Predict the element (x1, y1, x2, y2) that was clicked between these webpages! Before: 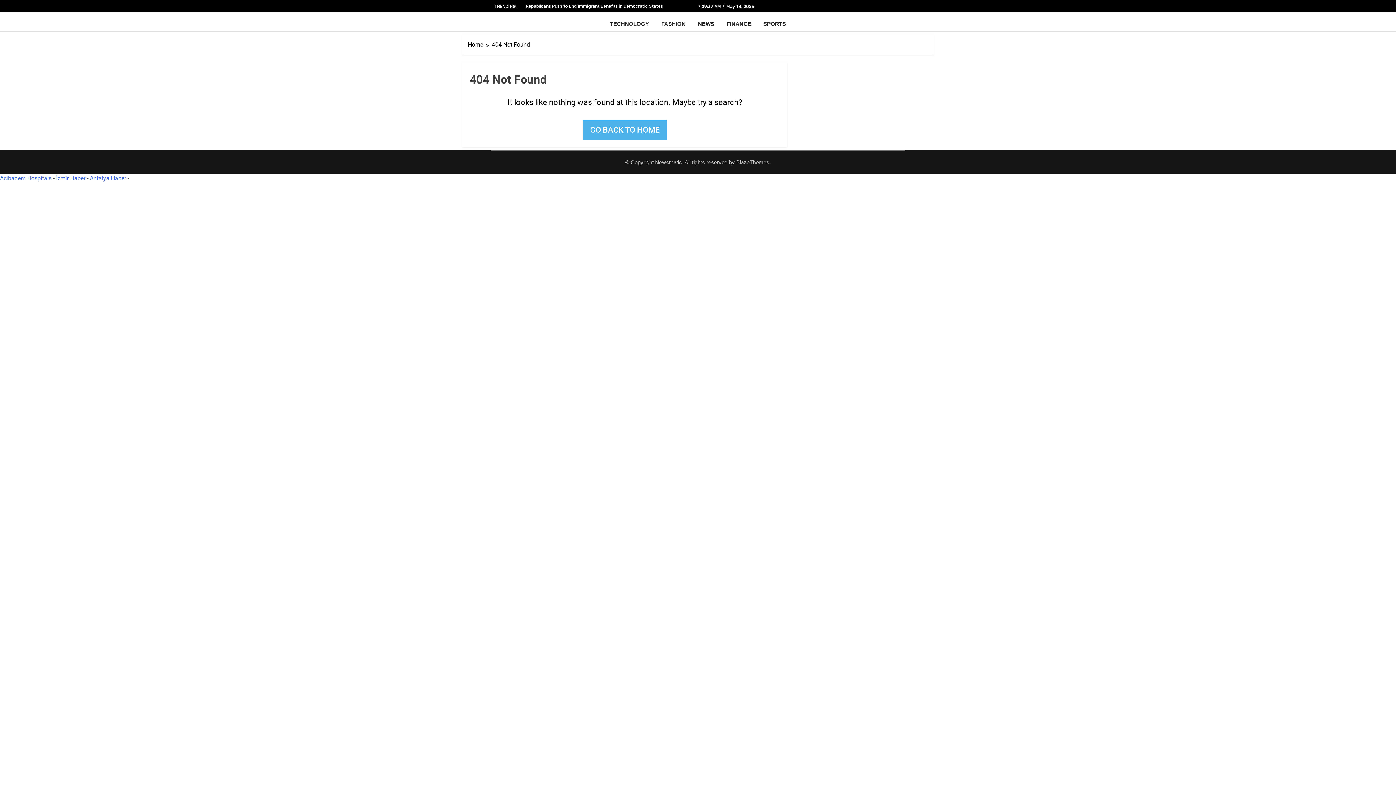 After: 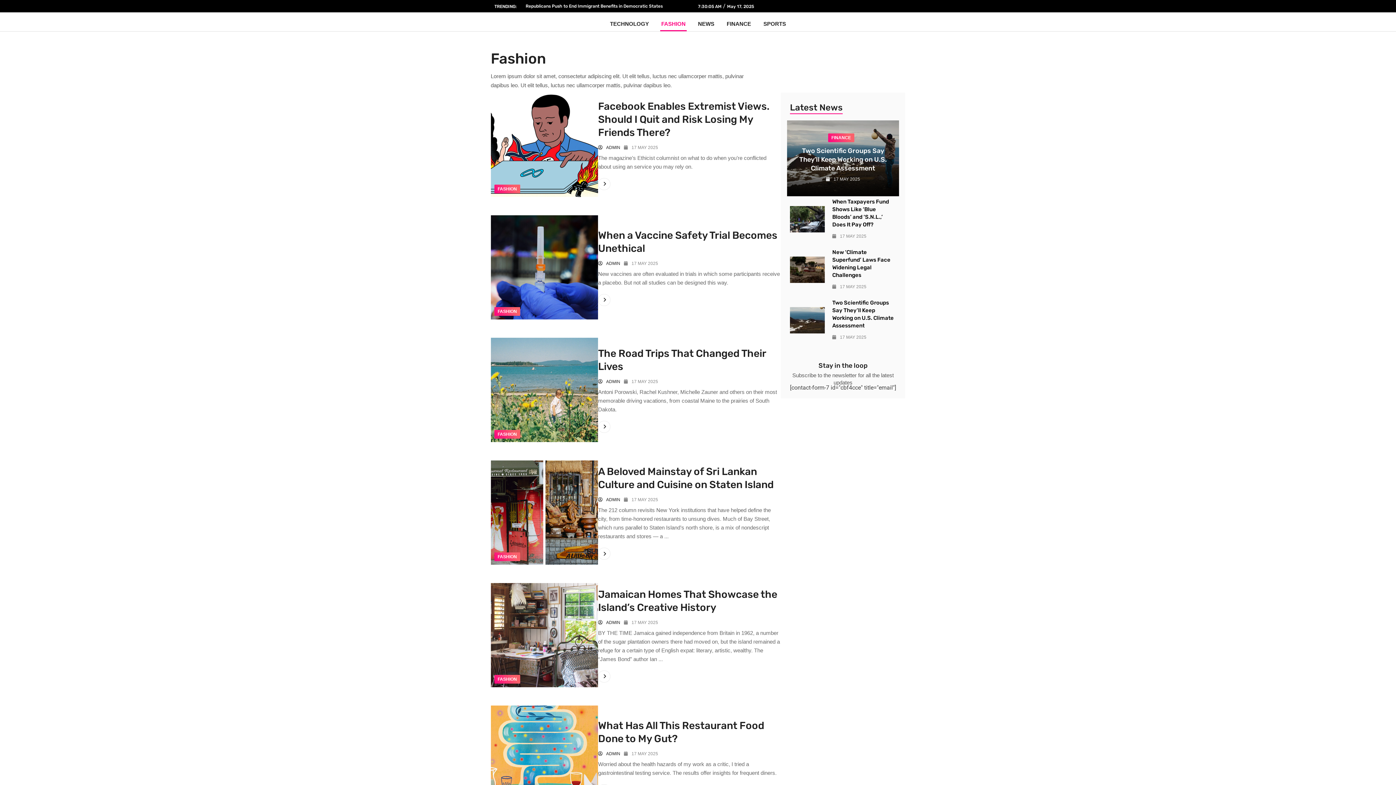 Action: bbox: (660, 16, 686, 31) label: FASHION